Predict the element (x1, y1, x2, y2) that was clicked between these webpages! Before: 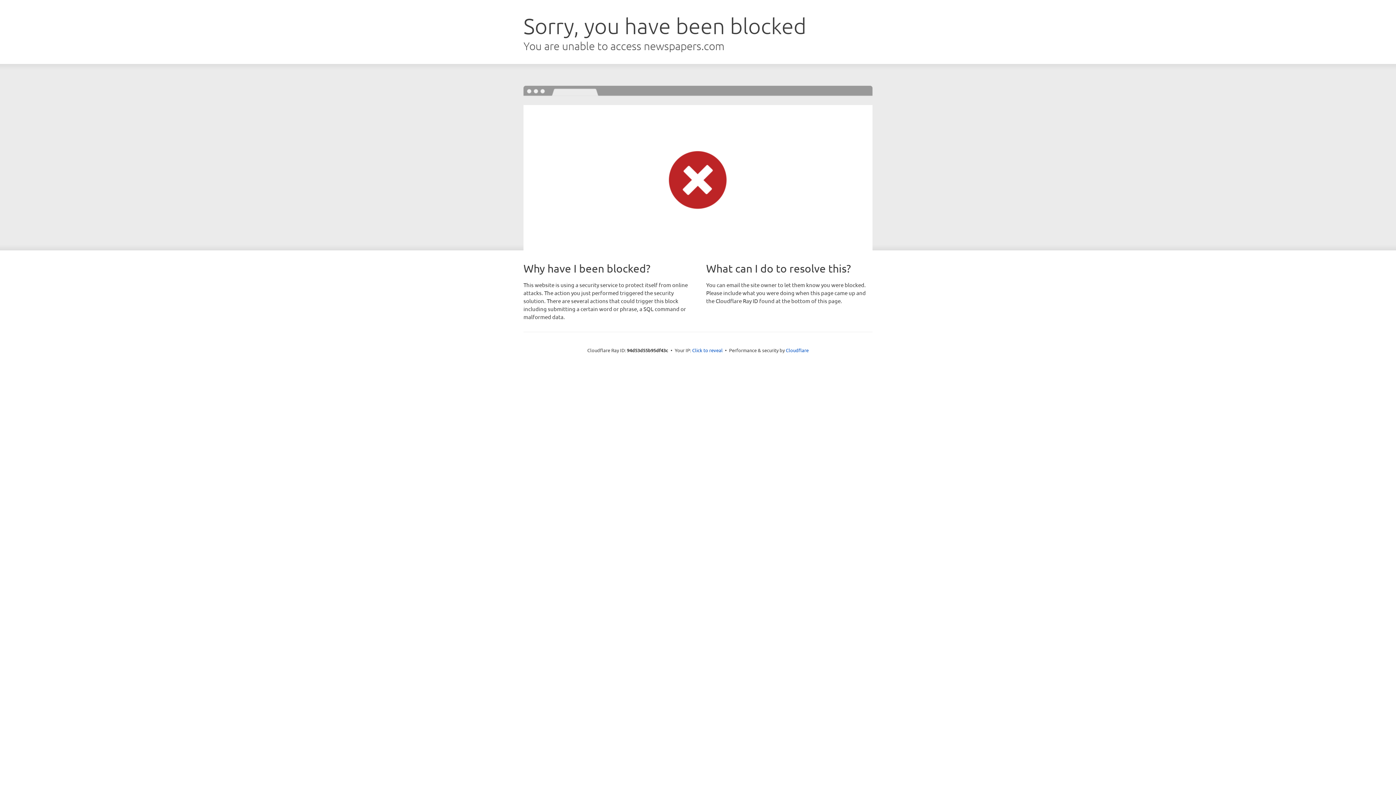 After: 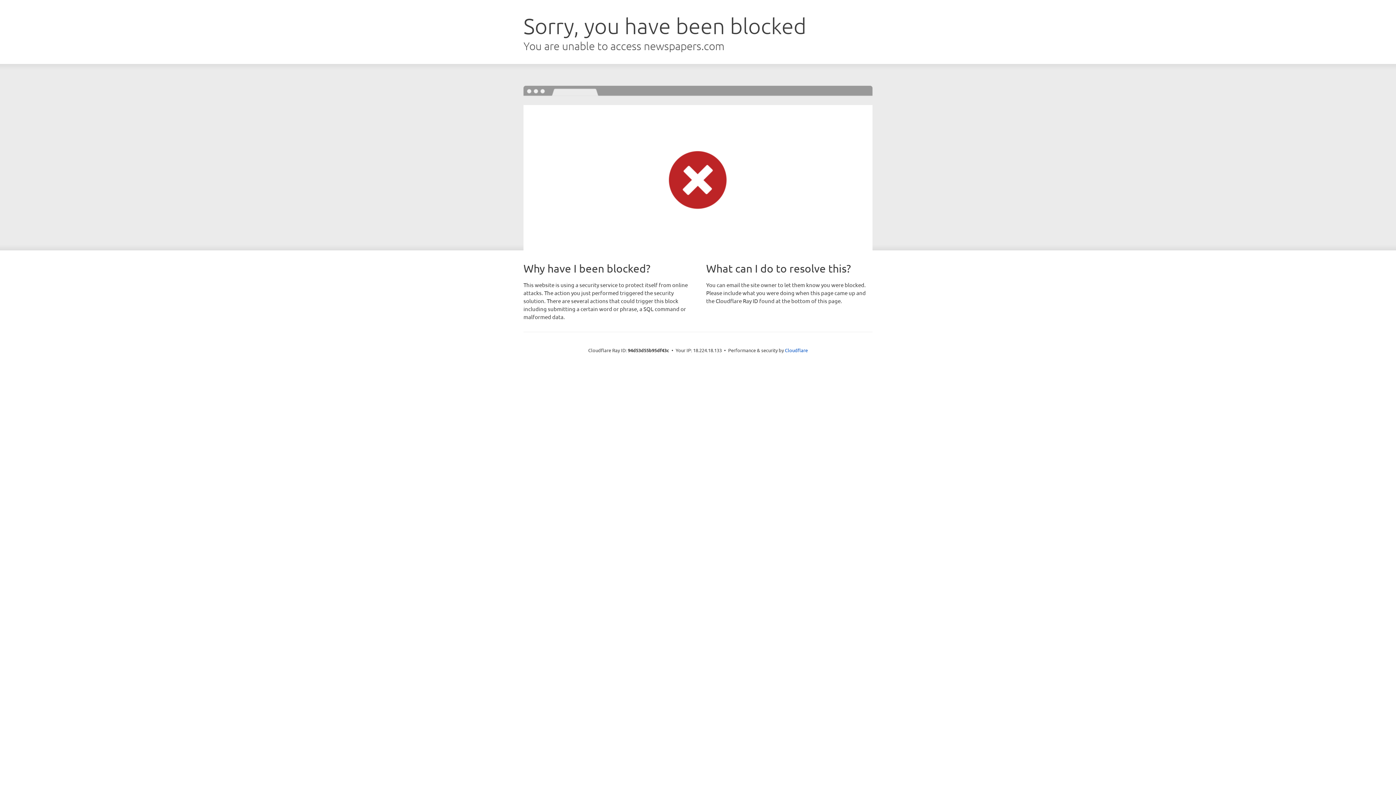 Action: label: Click to reveal bbox: (692, 346, 722, 353)